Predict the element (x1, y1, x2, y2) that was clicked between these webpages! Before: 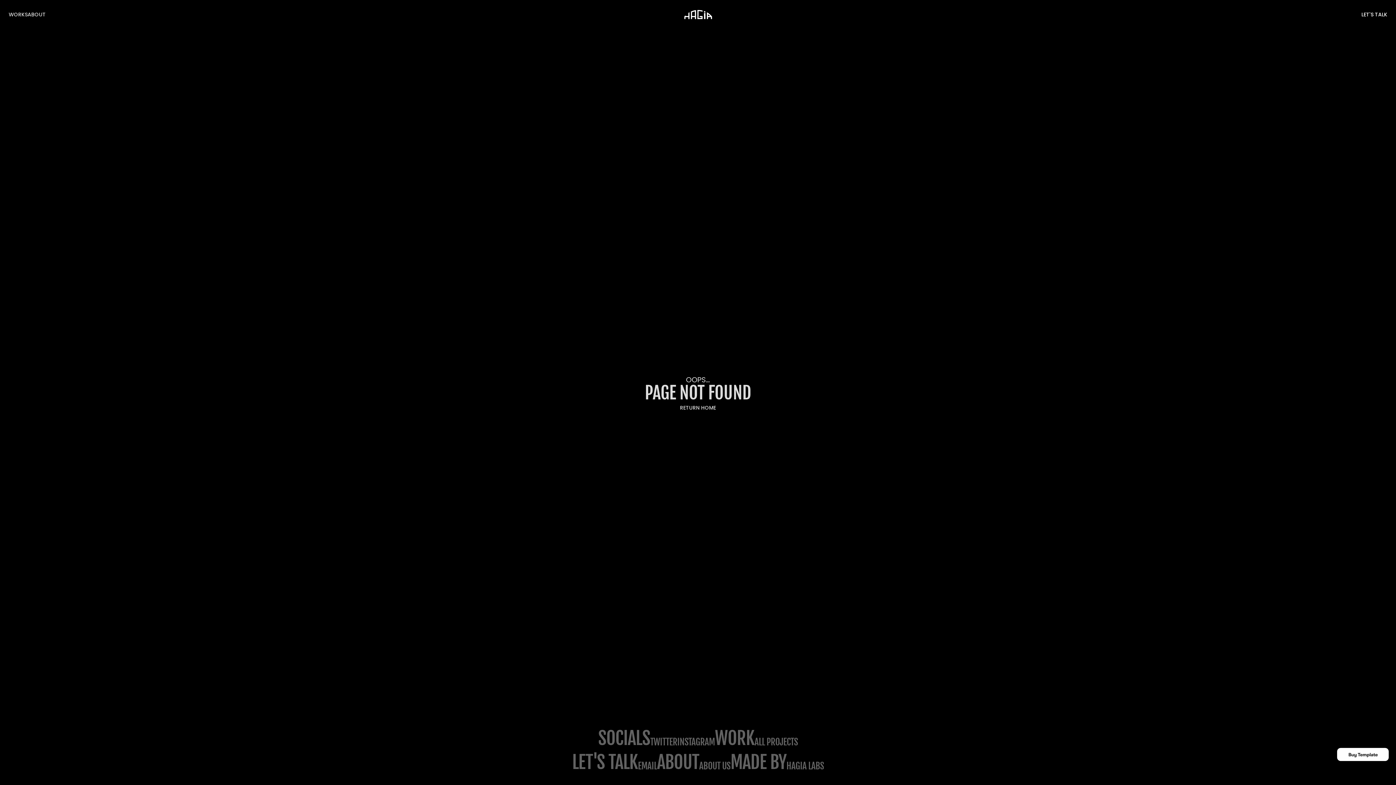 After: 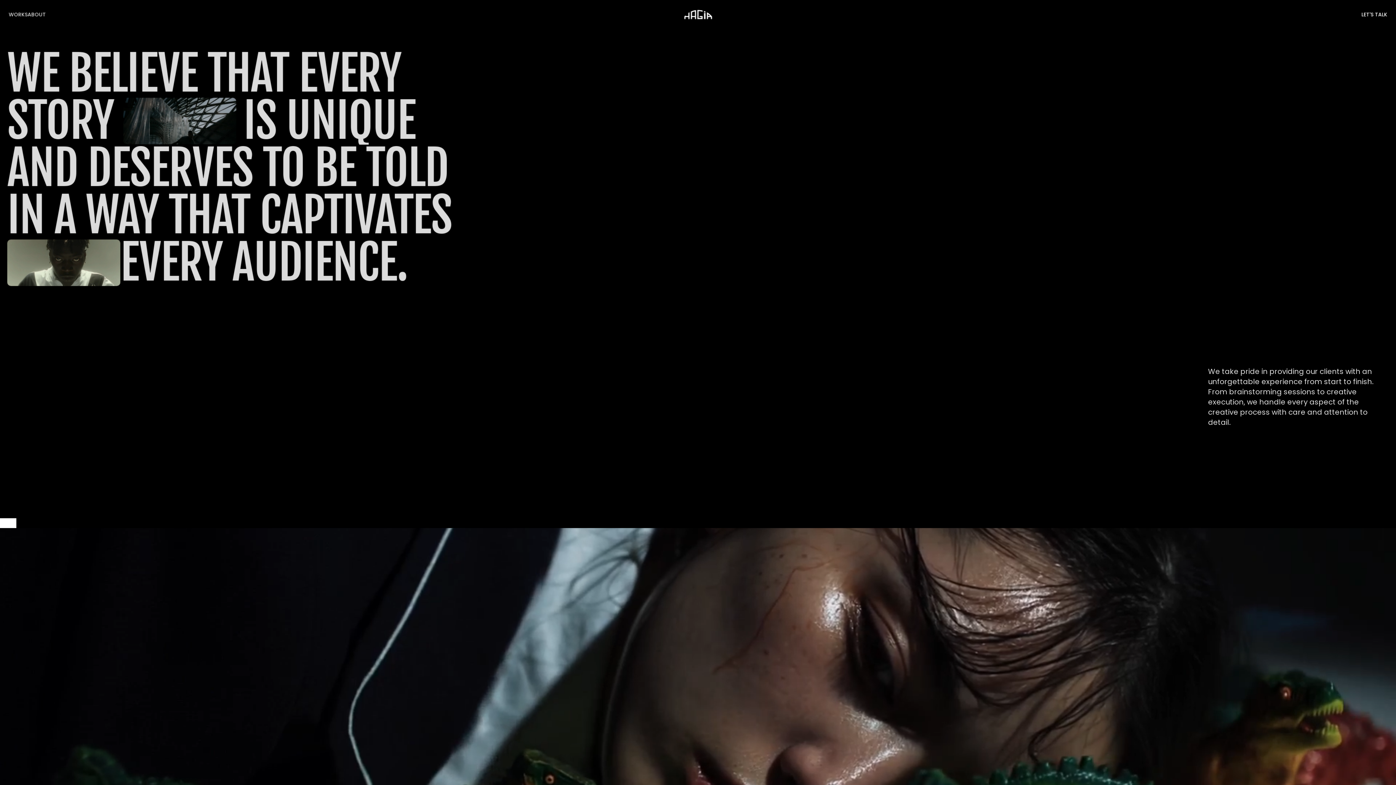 Action: label: ABOUT US bbox: (699, 760, 730, 771)